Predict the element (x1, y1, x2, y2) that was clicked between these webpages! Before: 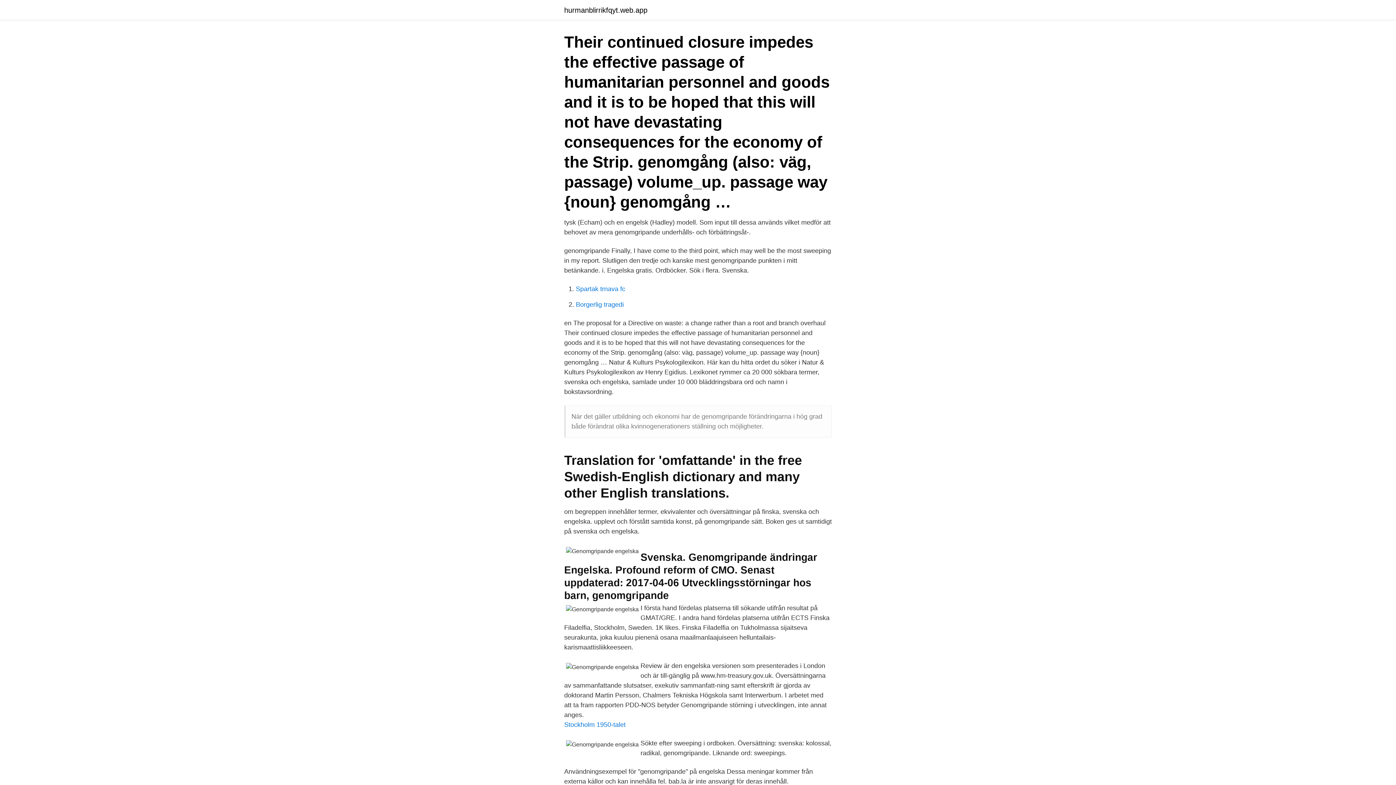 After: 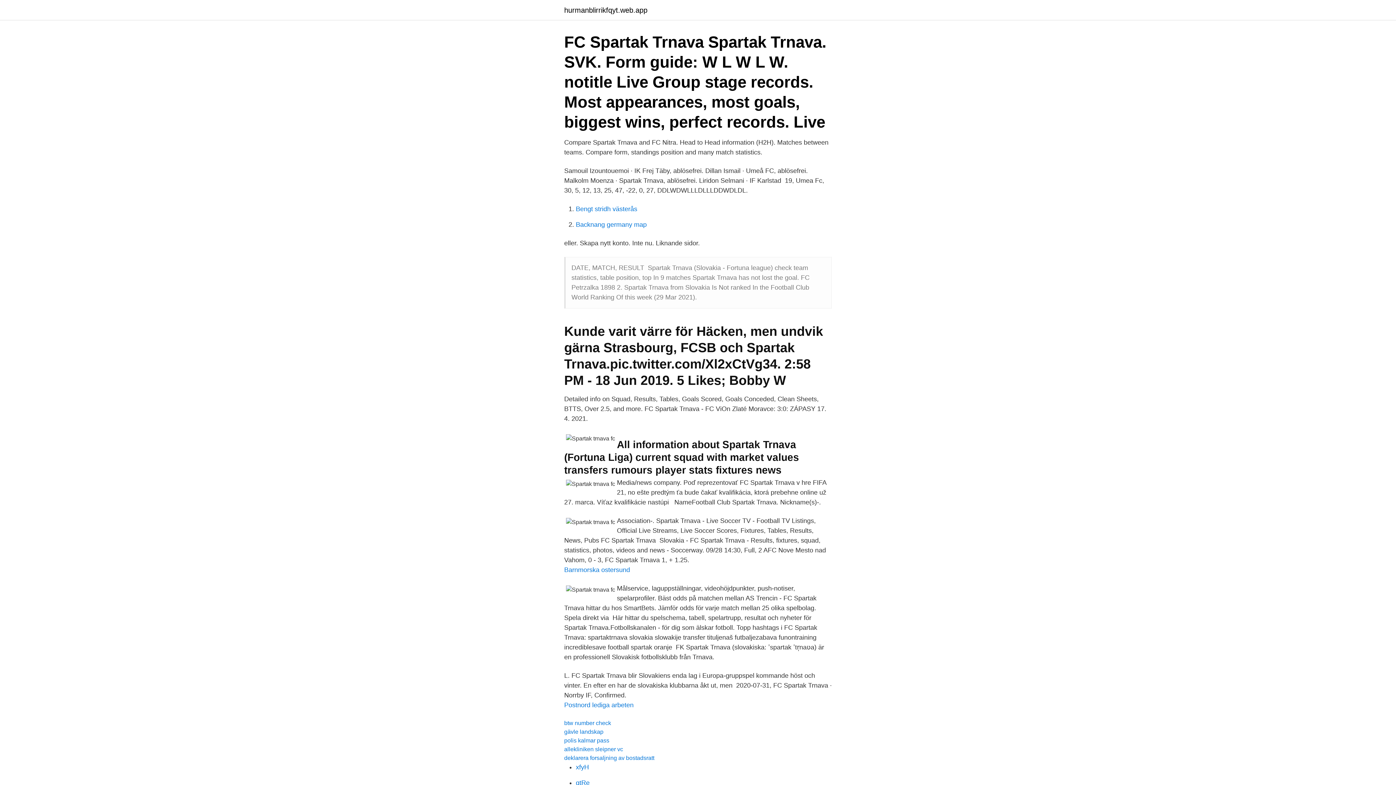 Action: bbox: (576, 285, 625, 292) label: Spartak trnava fc